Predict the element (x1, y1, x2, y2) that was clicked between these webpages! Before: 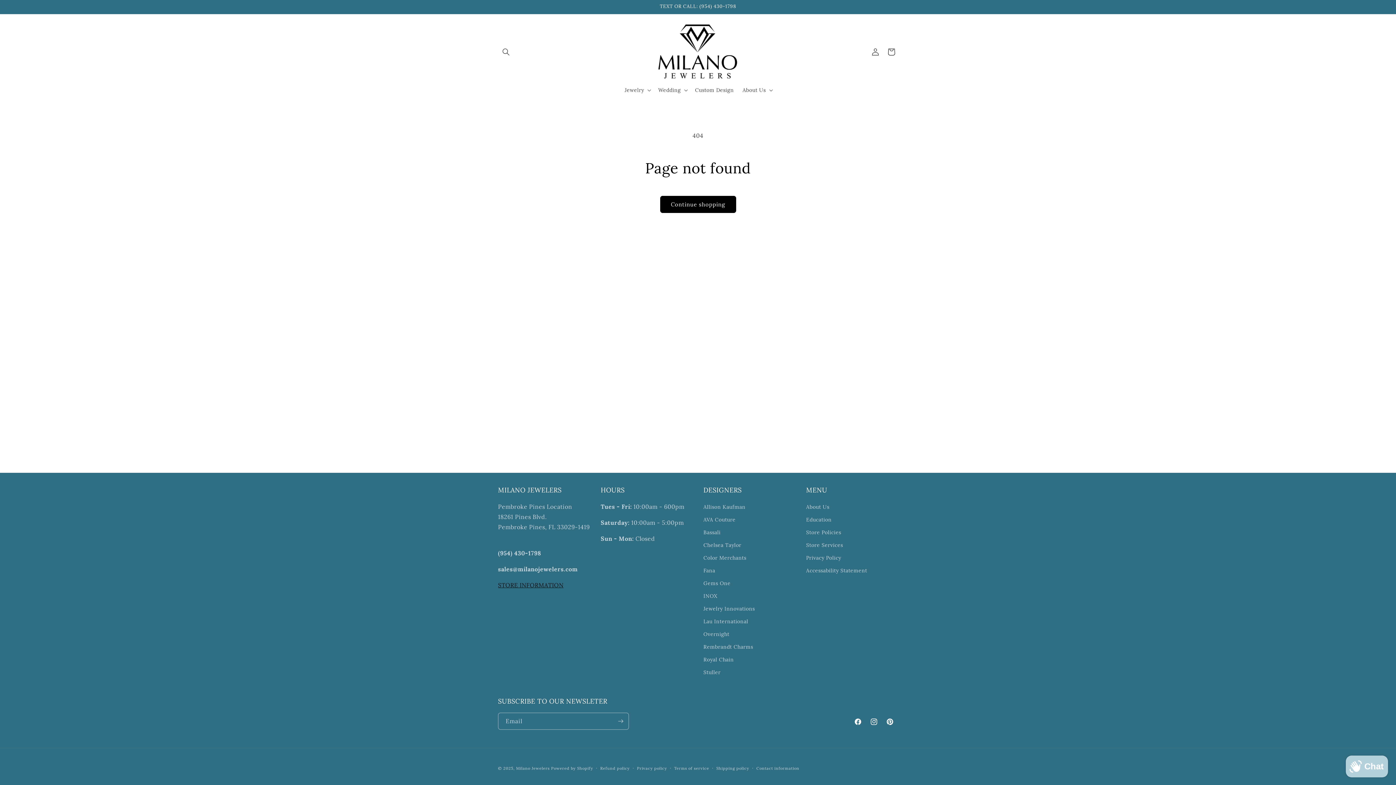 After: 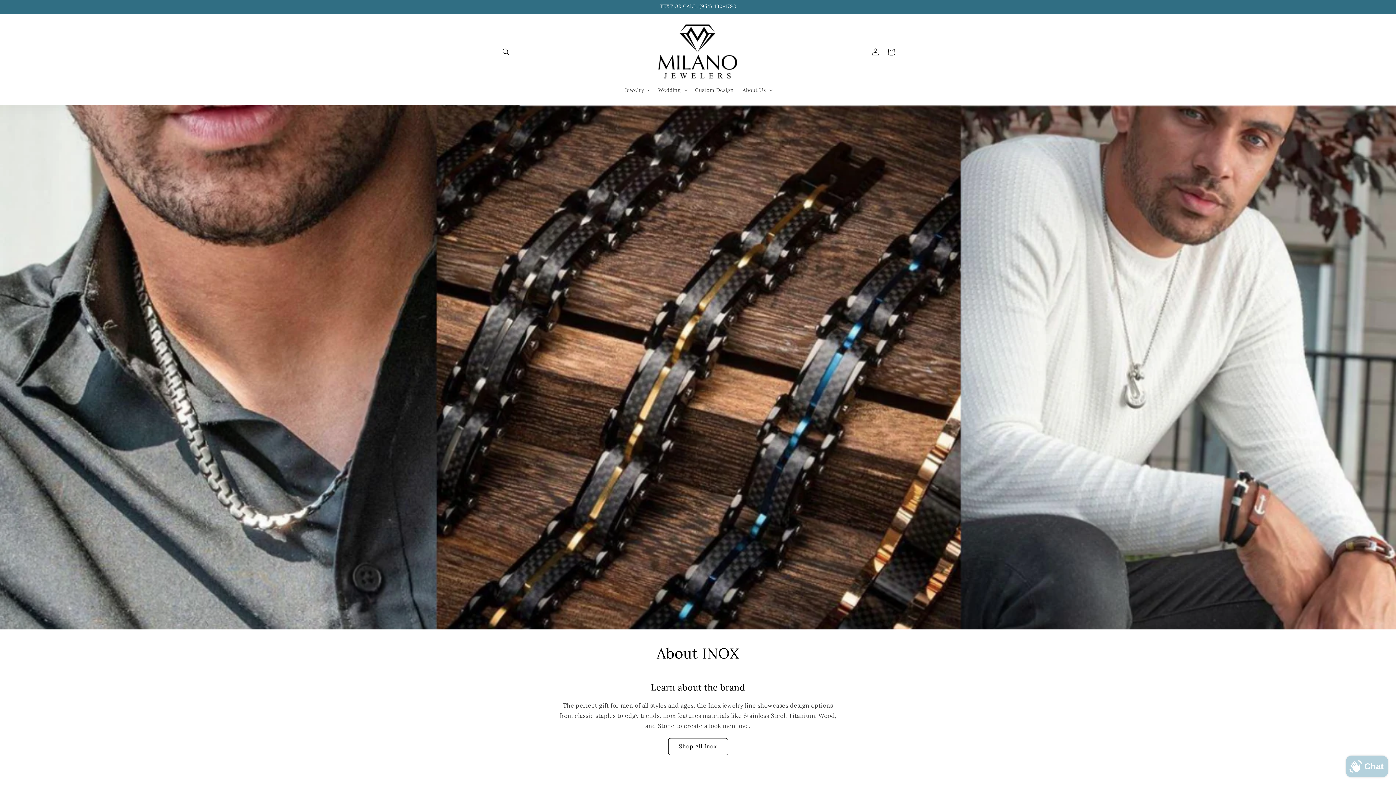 Action: bbox: (703, 590, 717, 602) label: INOX